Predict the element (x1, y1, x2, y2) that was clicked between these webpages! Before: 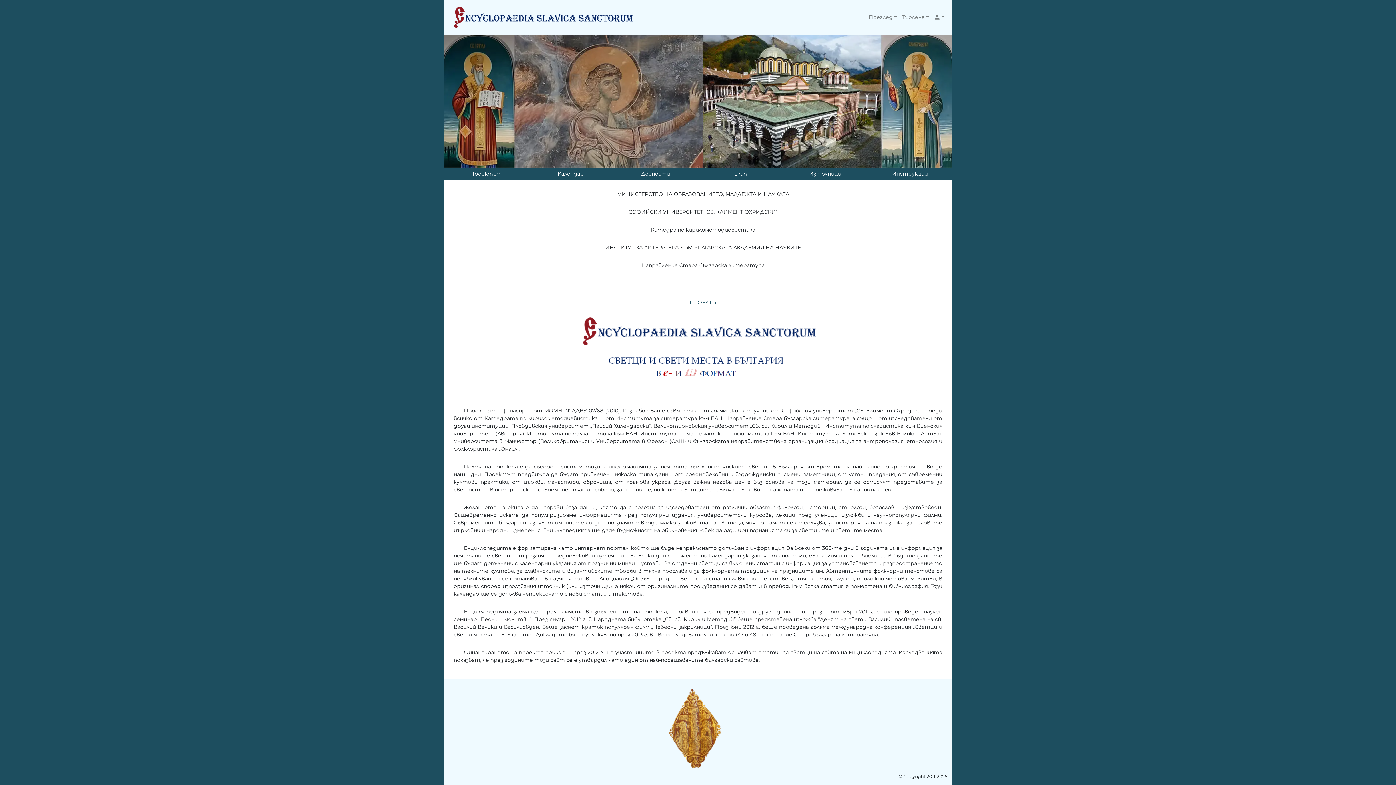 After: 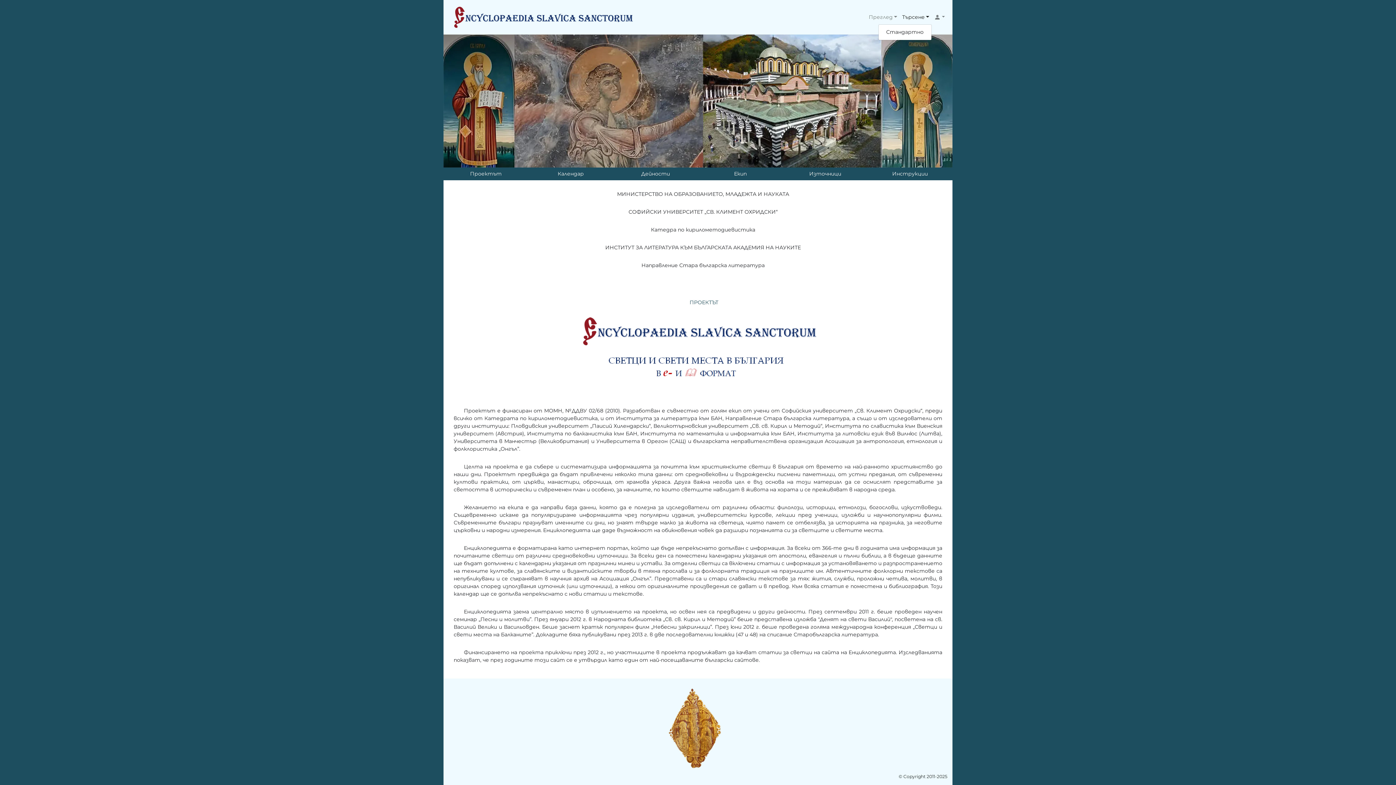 Action: bbox: (899, 10, 931, 23) label: Търсене